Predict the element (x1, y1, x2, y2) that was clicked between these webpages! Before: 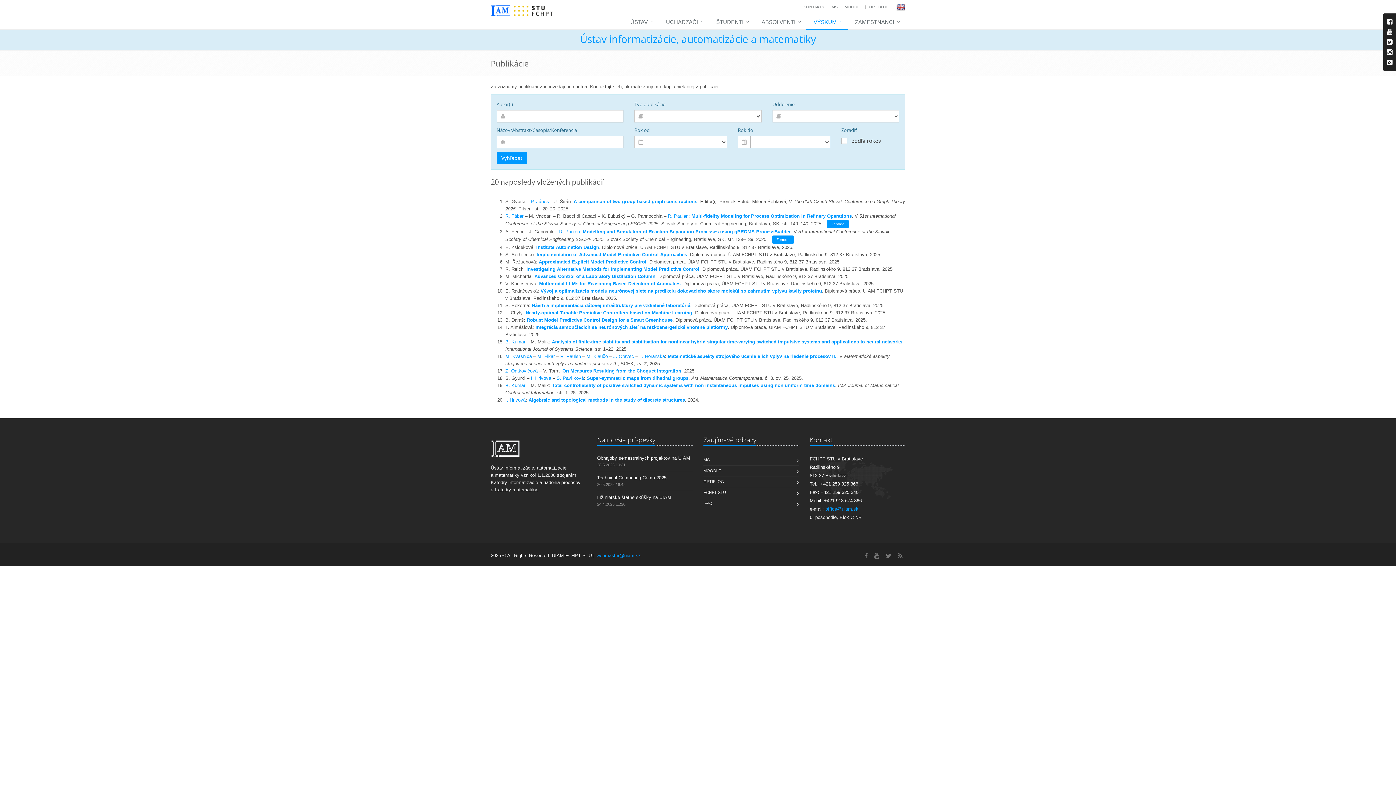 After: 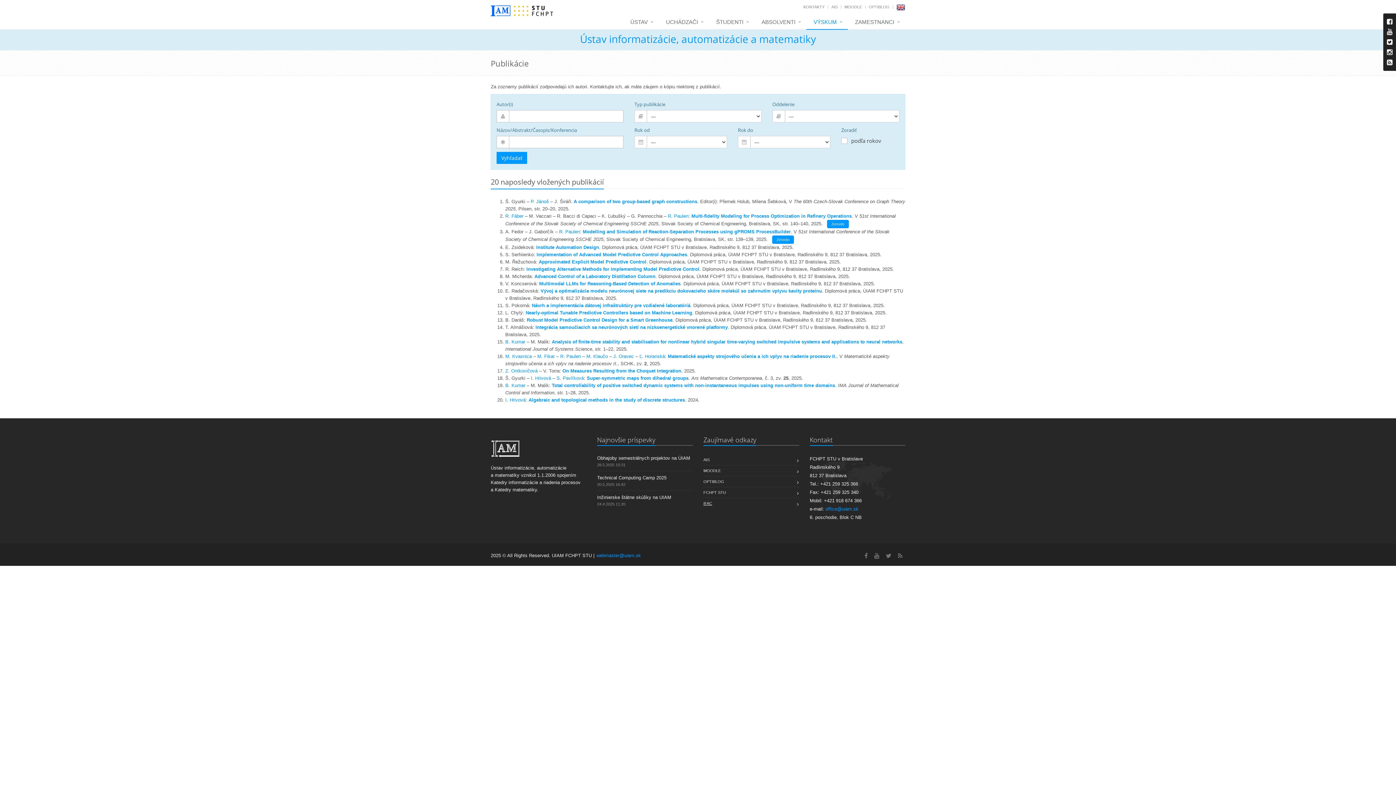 Action: label: IFAC bbox: (703, 498, 712, 509)